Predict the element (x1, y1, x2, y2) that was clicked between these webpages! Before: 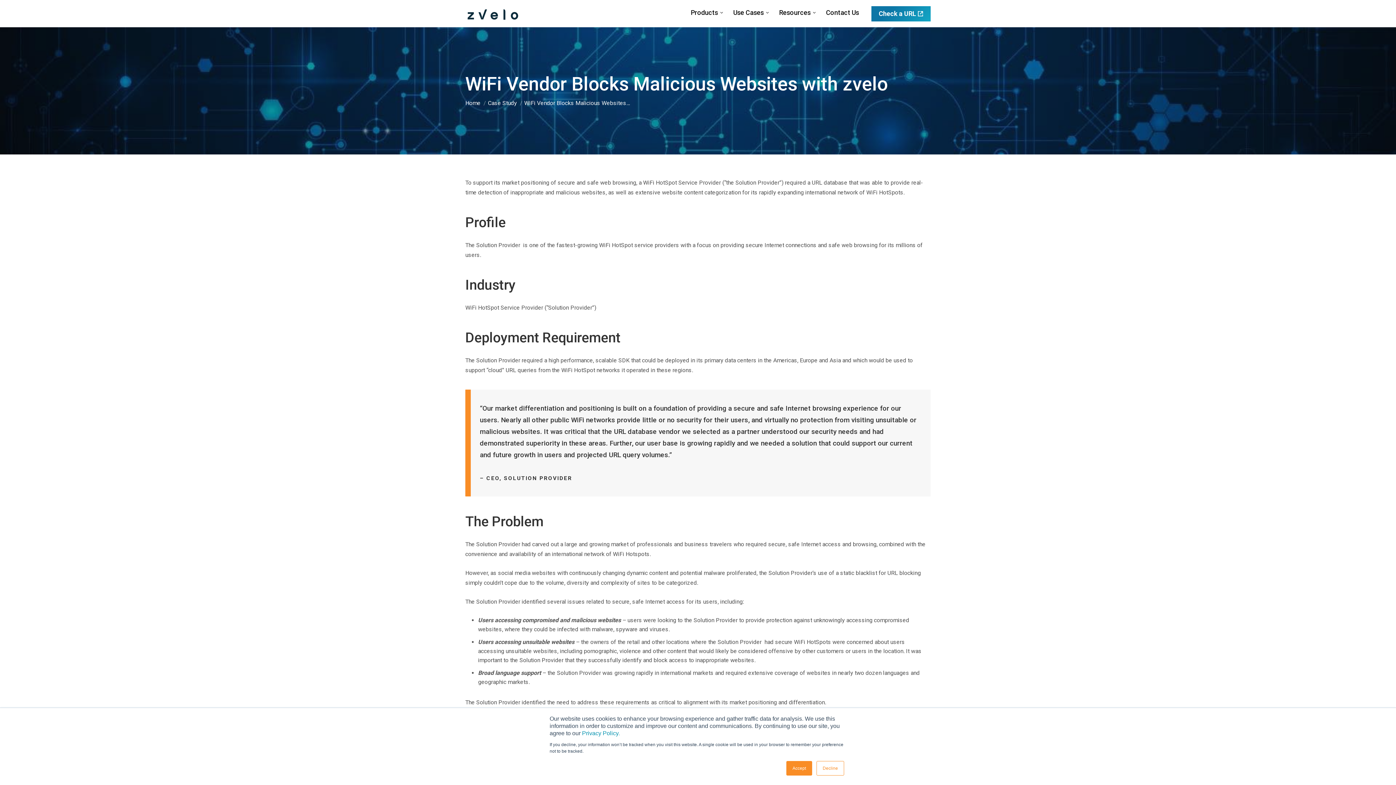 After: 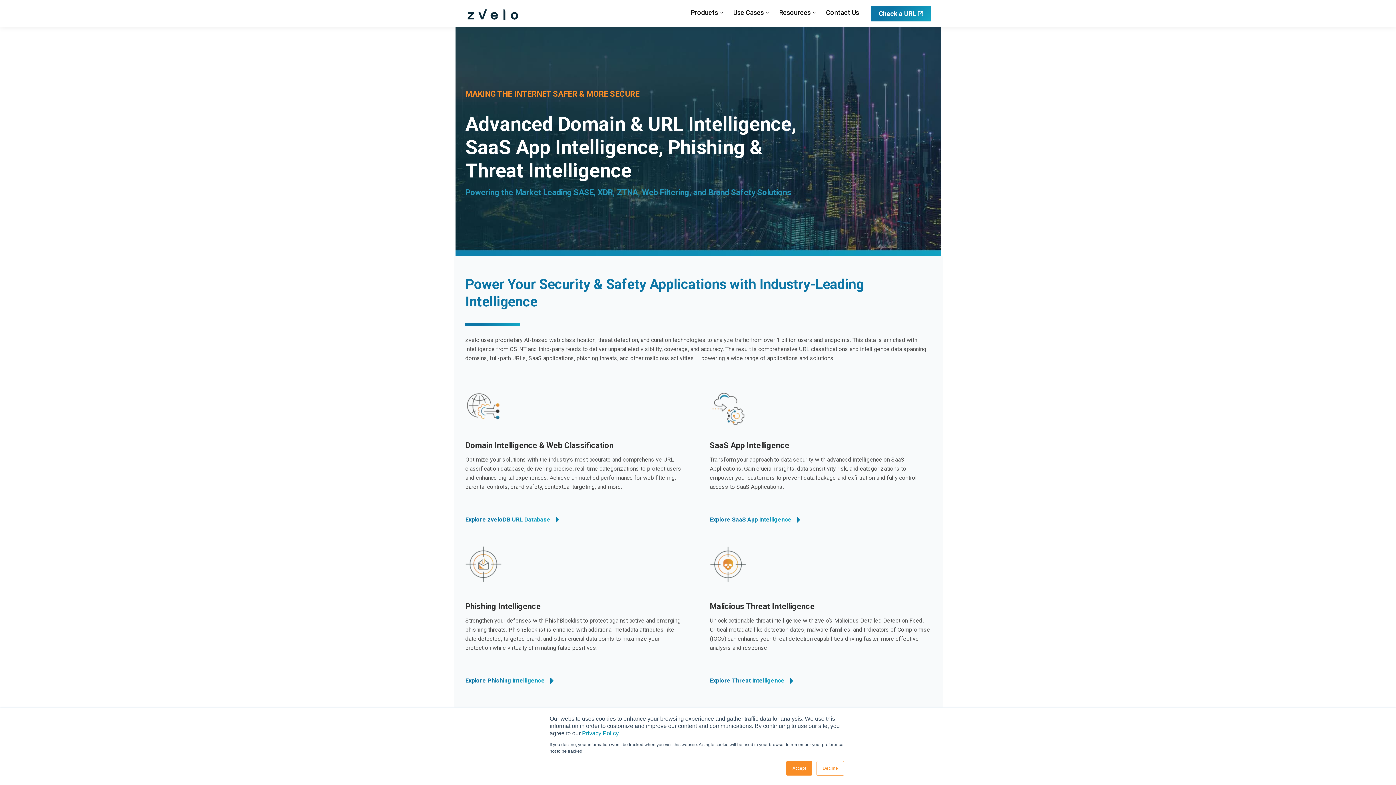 Action: bbox: (465, 3, 521, 24)